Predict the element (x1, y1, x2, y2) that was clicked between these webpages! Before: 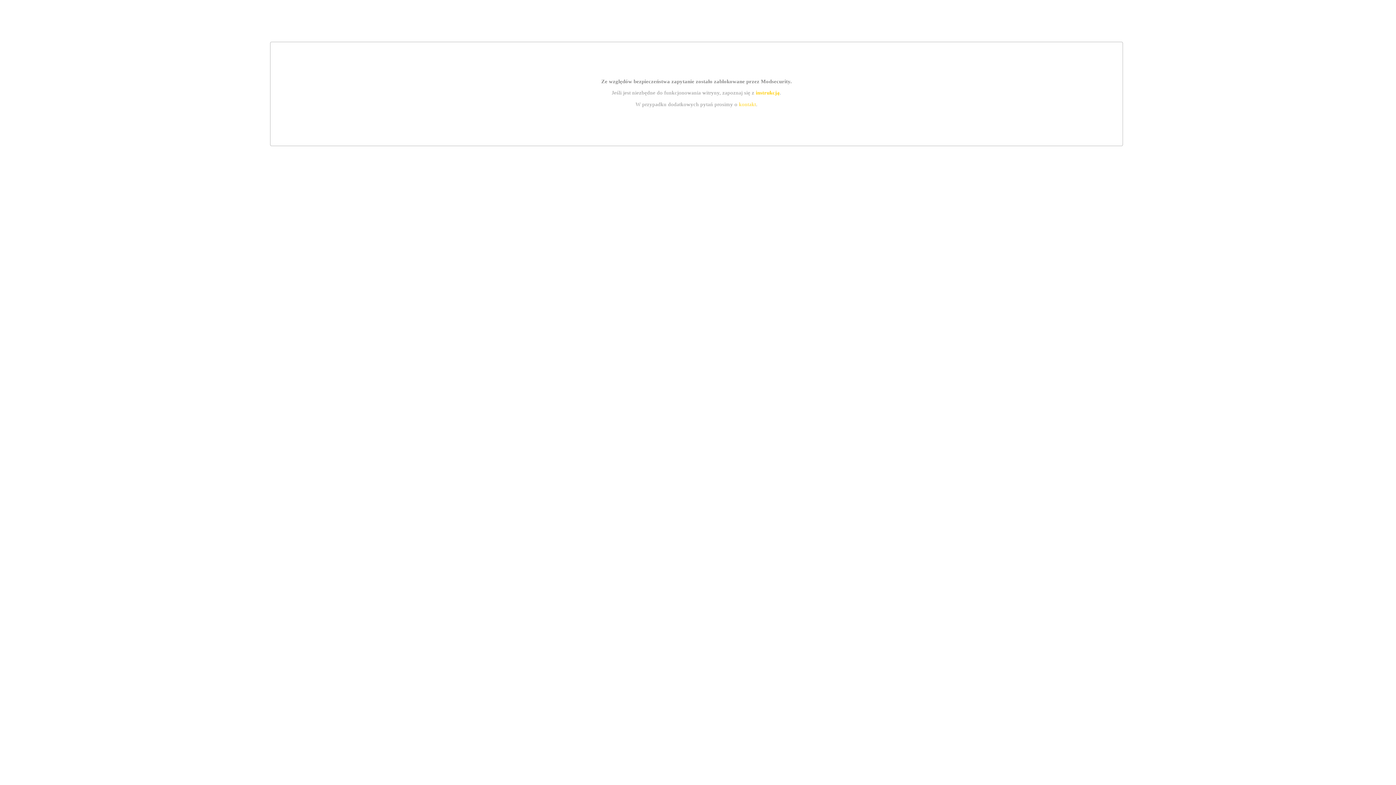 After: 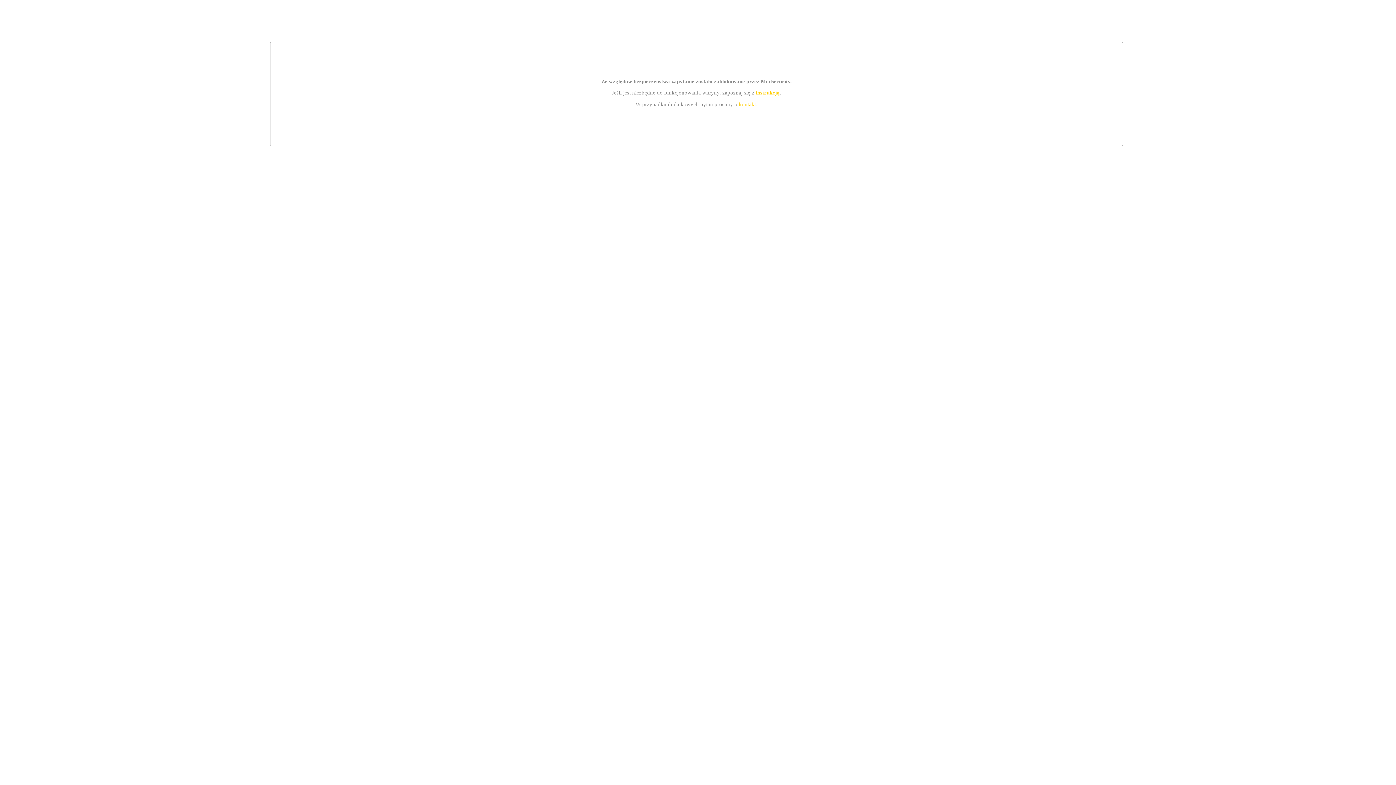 Action: label: instrukcją bbox: (755, 89, 779, 95)